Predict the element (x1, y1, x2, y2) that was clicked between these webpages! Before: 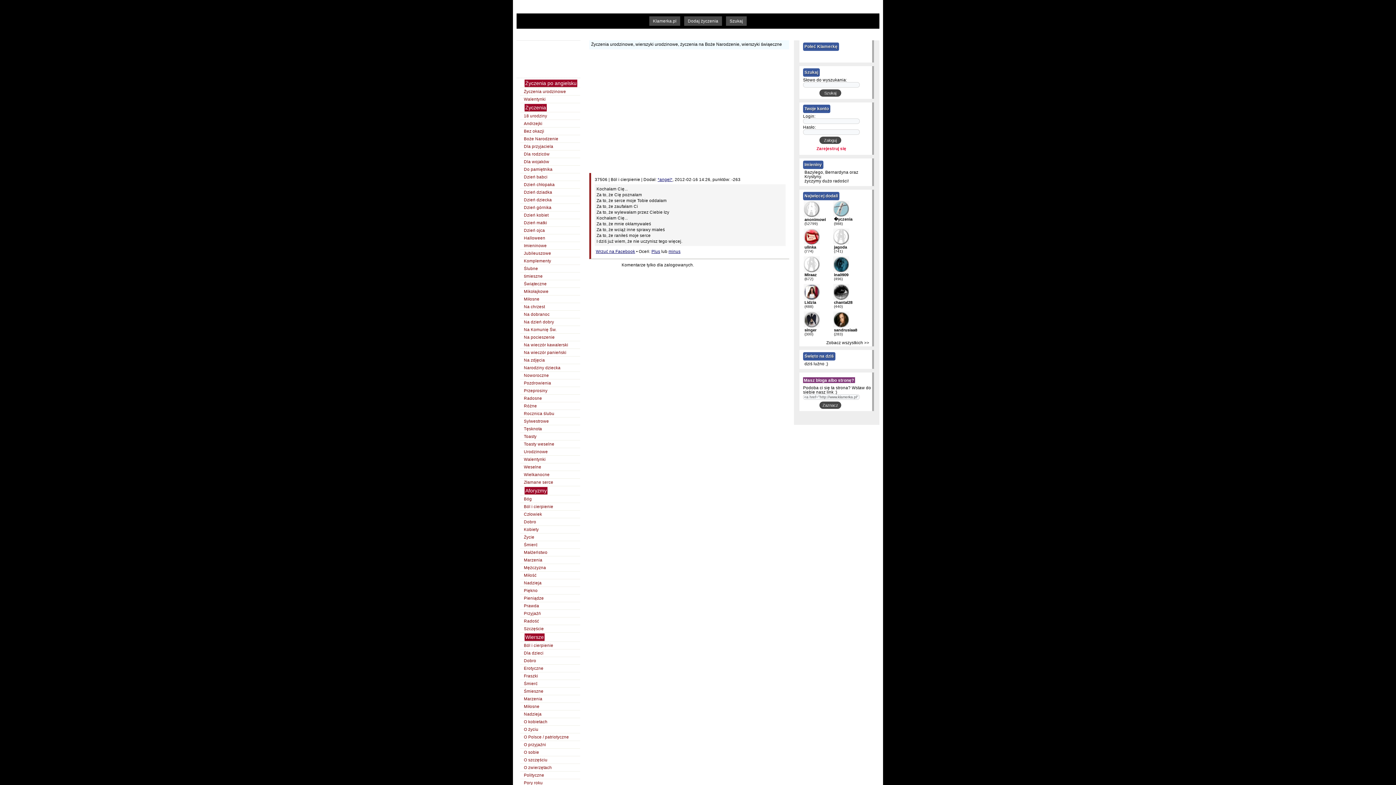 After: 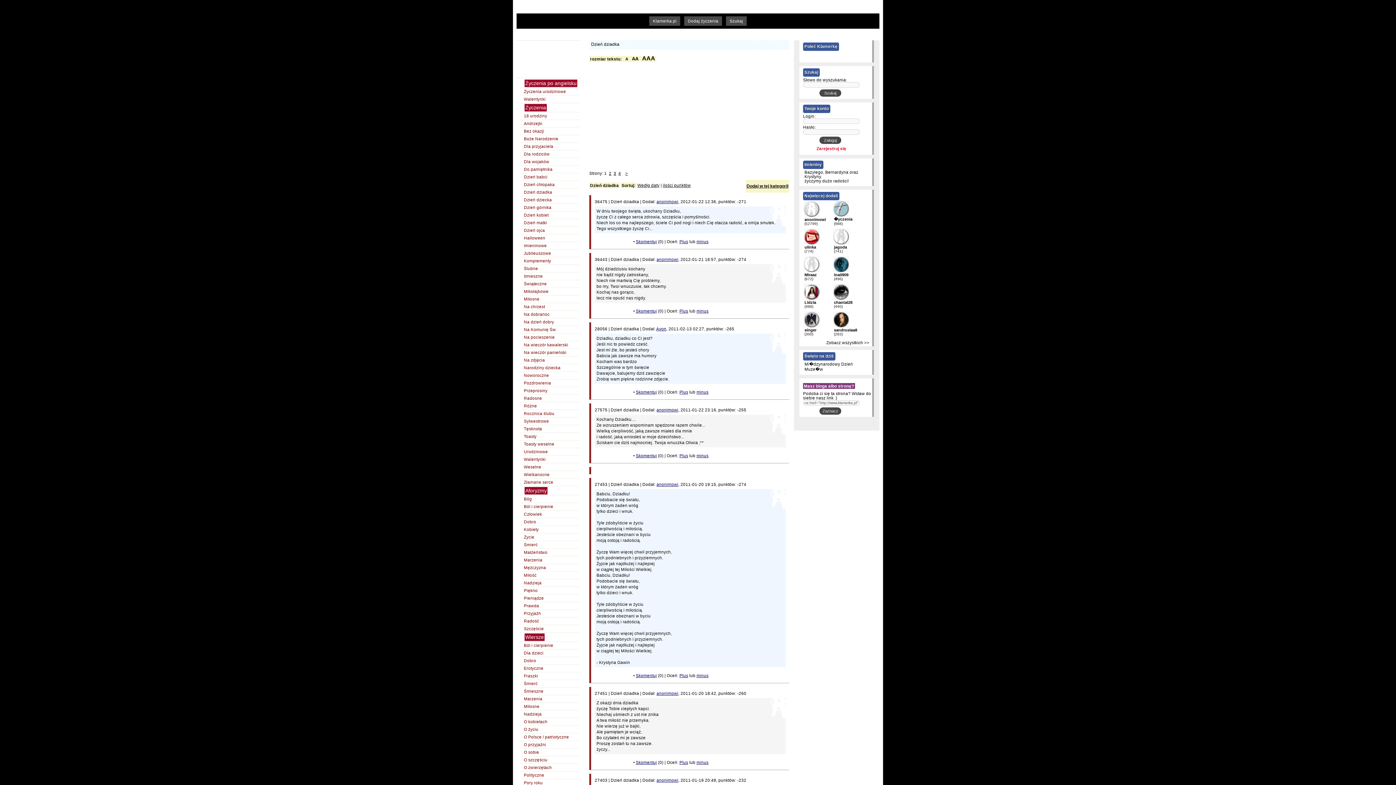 Action: label: Dzień dziadka bbox: (523, 189, 553, 195)